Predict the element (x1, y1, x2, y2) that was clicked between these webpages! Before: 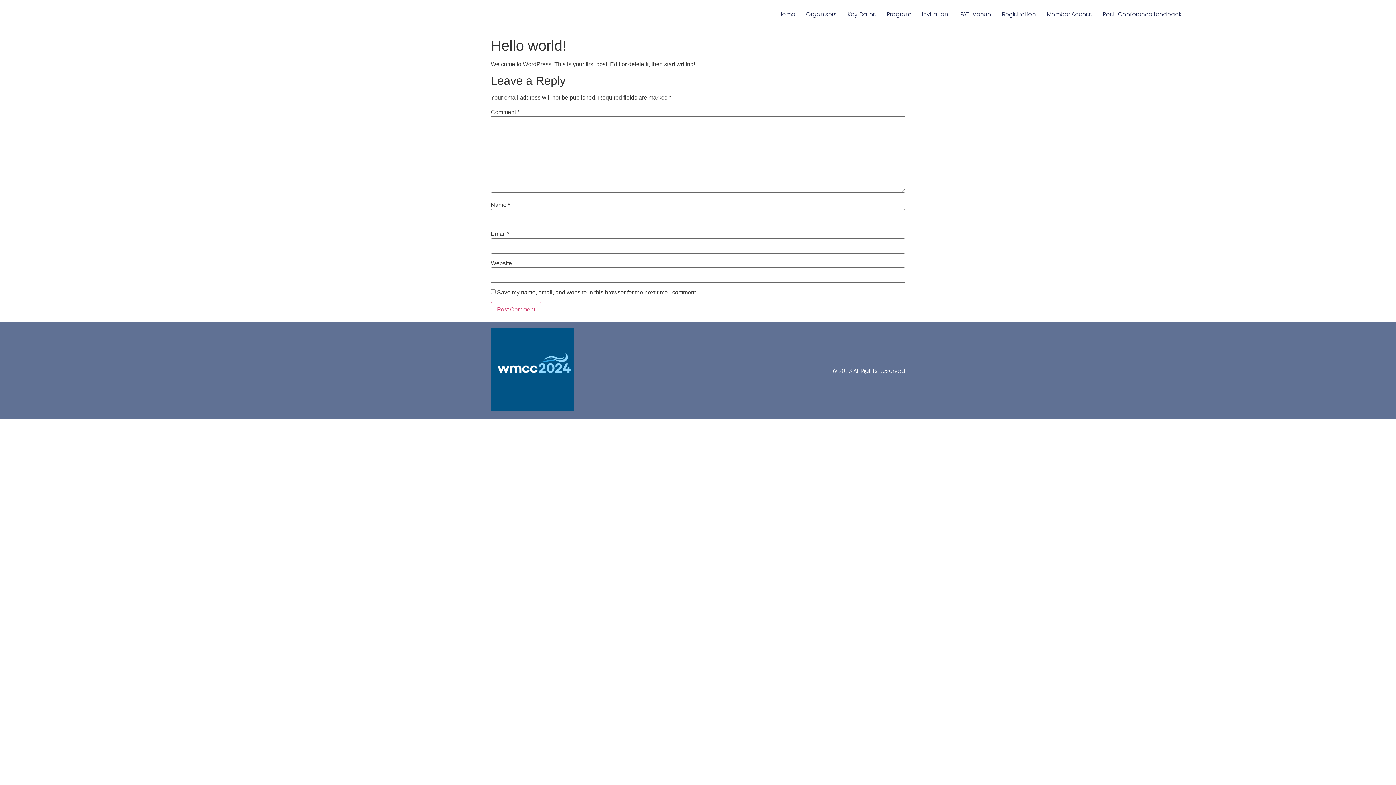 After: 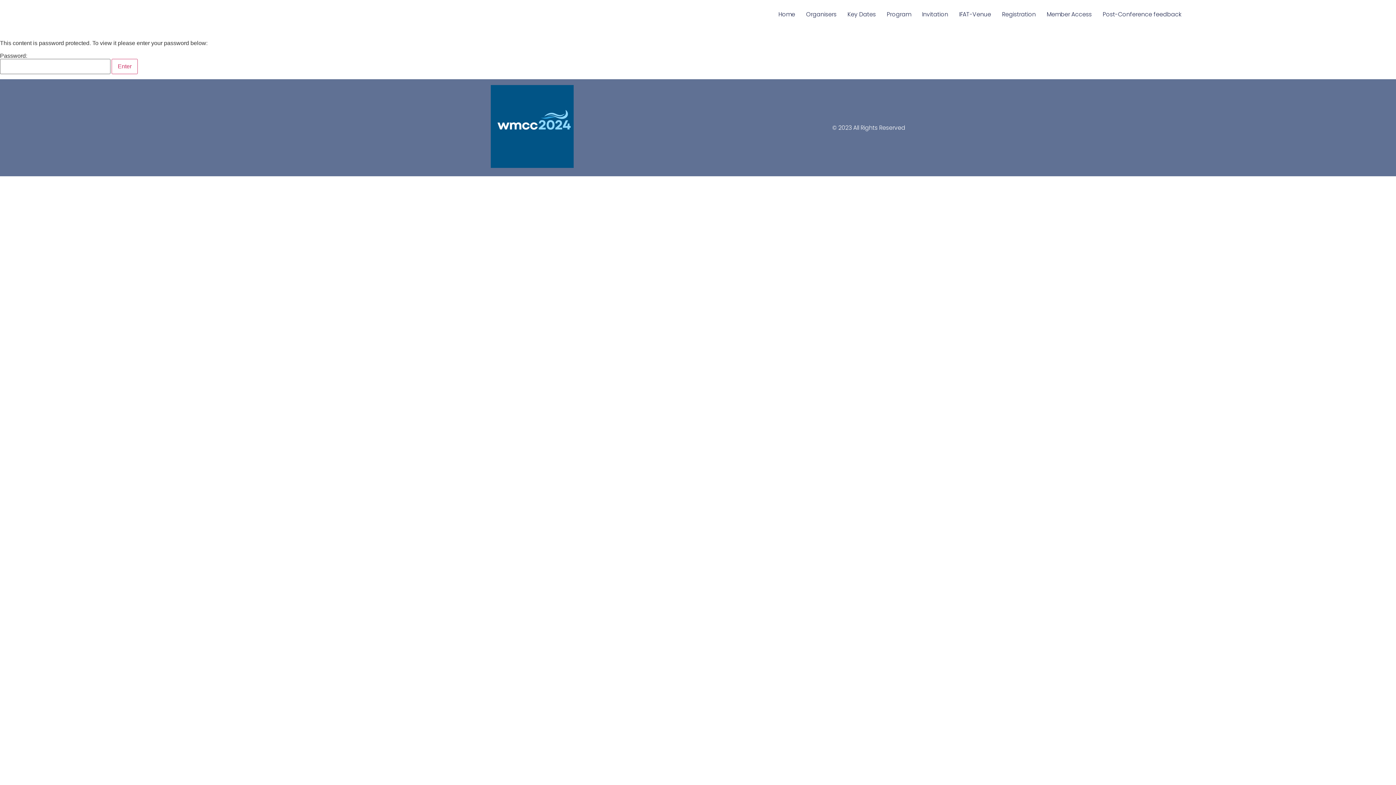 Action: label: Member Access bbox: (1041, 7, 1097, 21)